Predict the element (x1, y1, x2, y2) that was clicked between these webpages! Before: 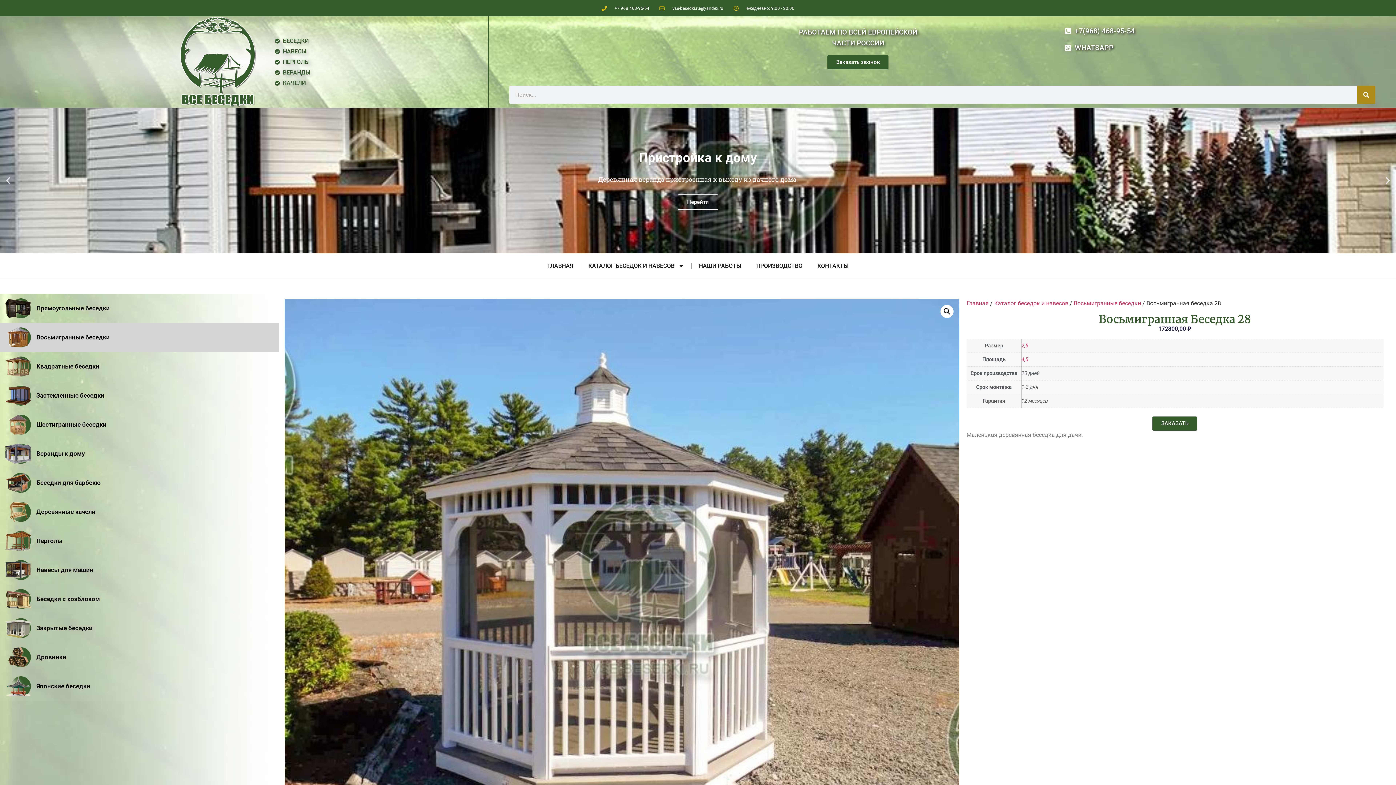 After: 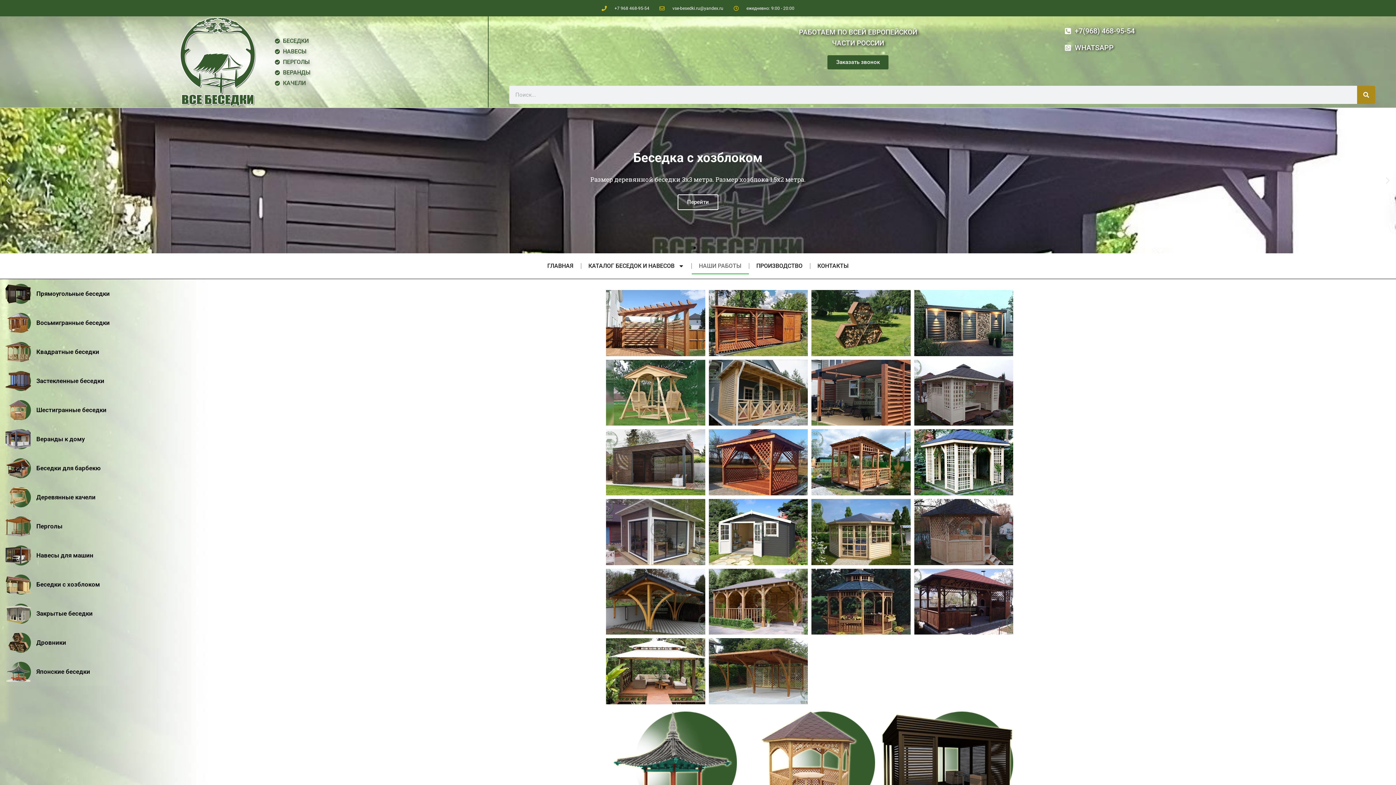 Action: label: НАШИ РАБОТЫ bbox: (691, 257, 748, 274)